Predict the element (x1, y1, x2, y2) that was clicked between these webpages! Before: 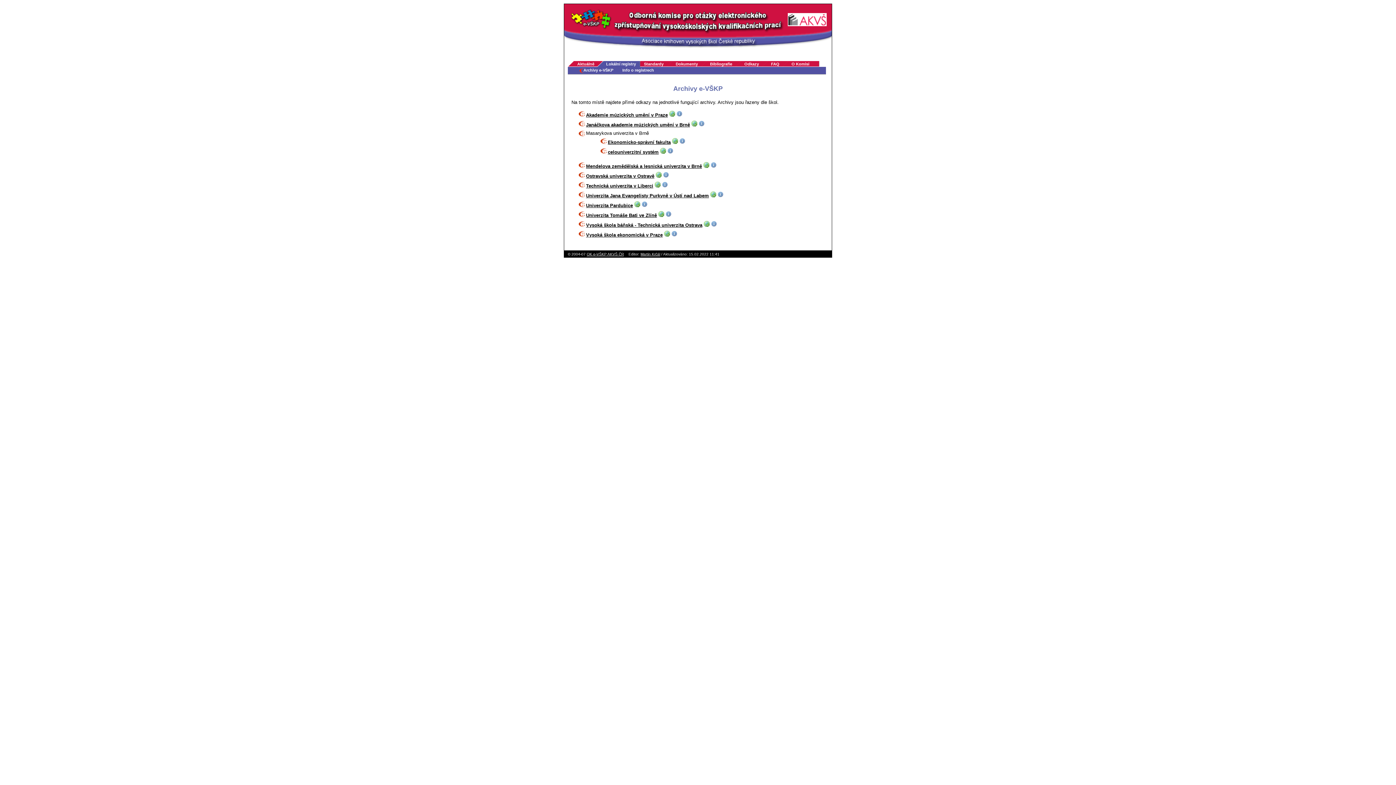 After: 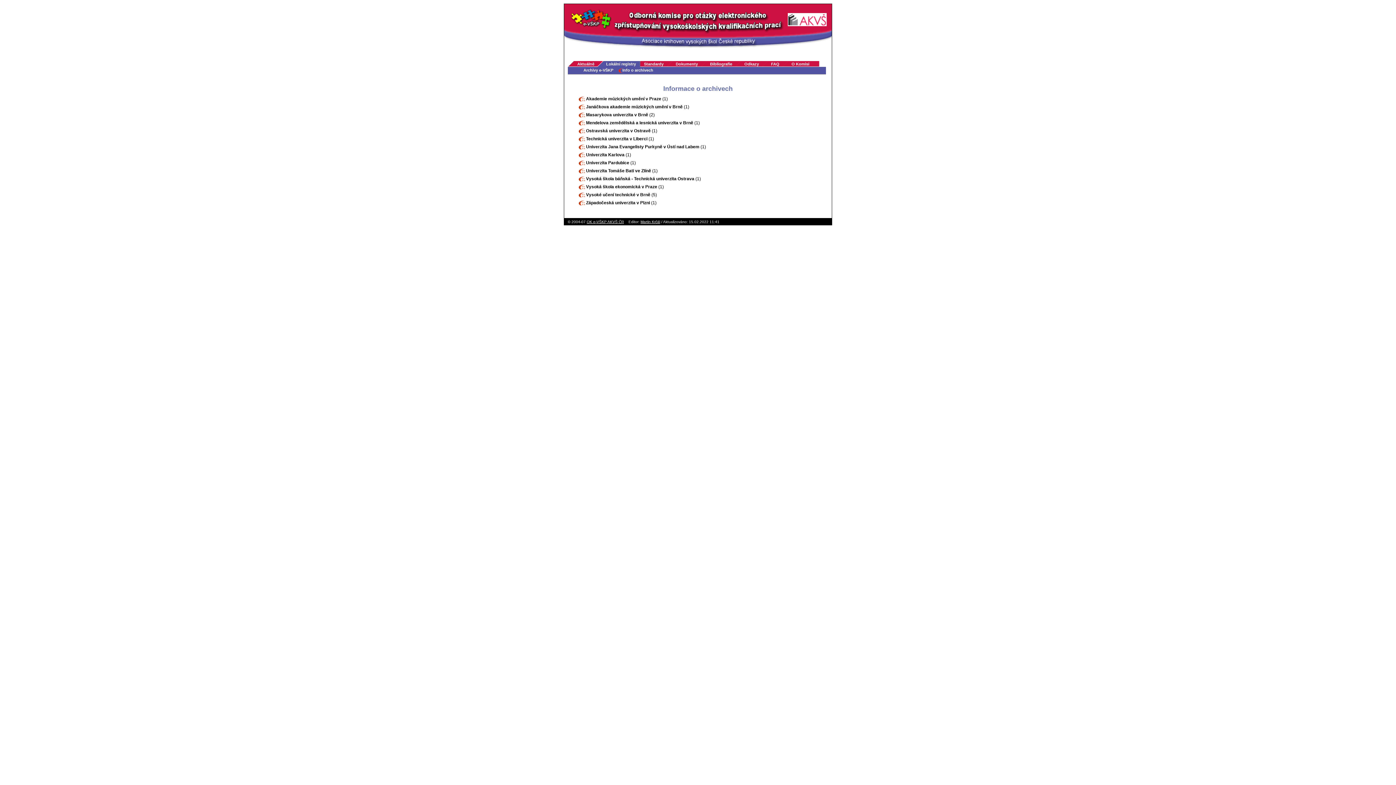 Action: bbox: (662, 183, 668, 188)